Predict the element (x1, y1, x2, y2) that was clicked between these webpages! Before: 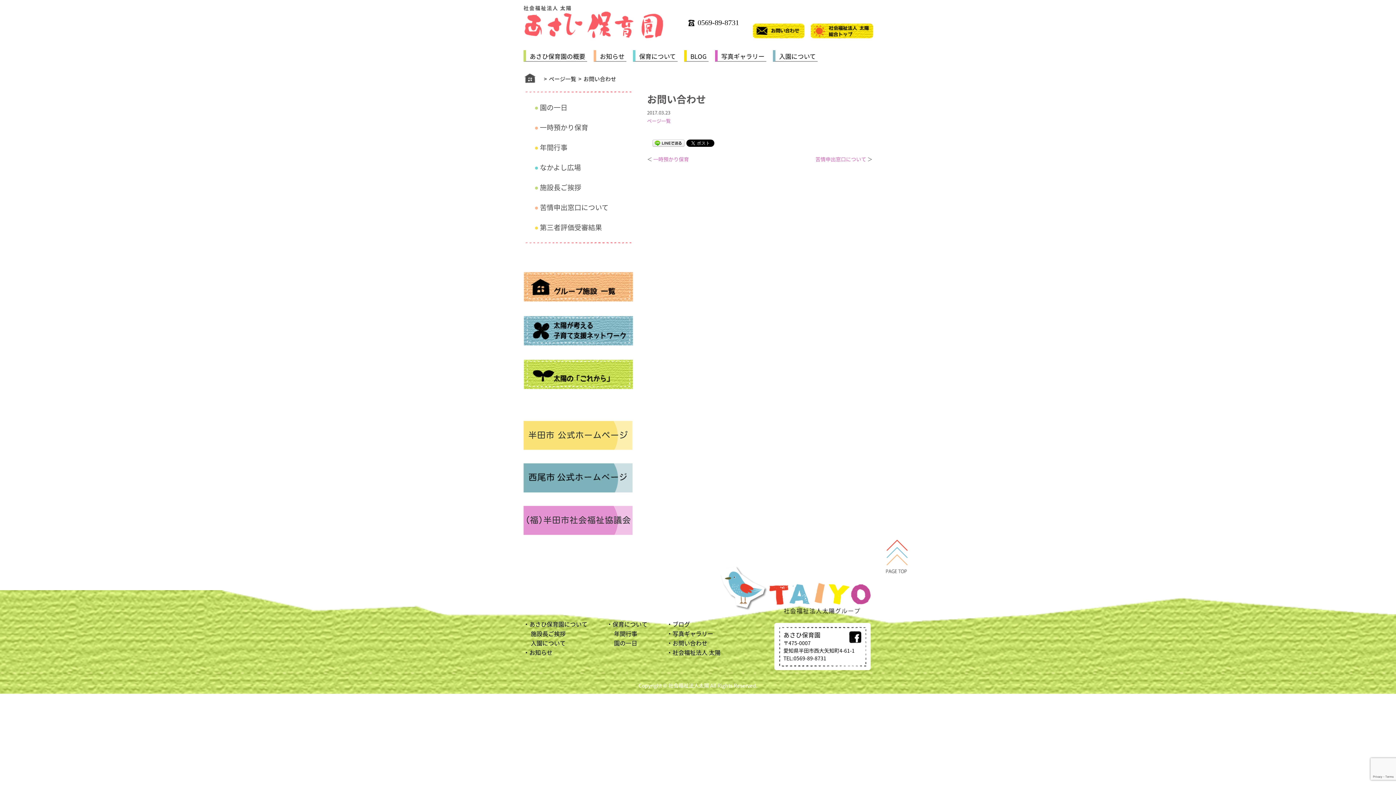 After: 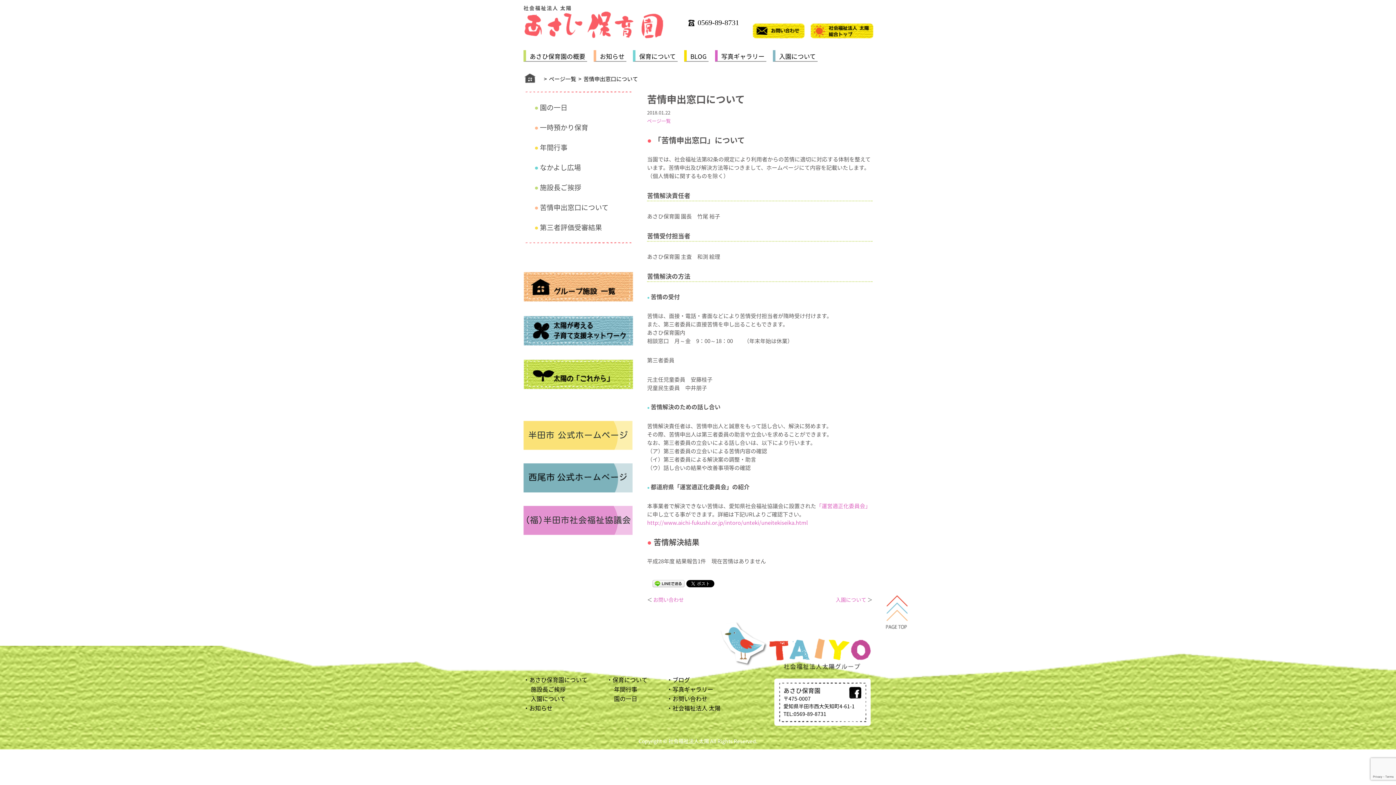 Action: label: 苦情申出窓口について bbox: (815, 155, 866, 162)